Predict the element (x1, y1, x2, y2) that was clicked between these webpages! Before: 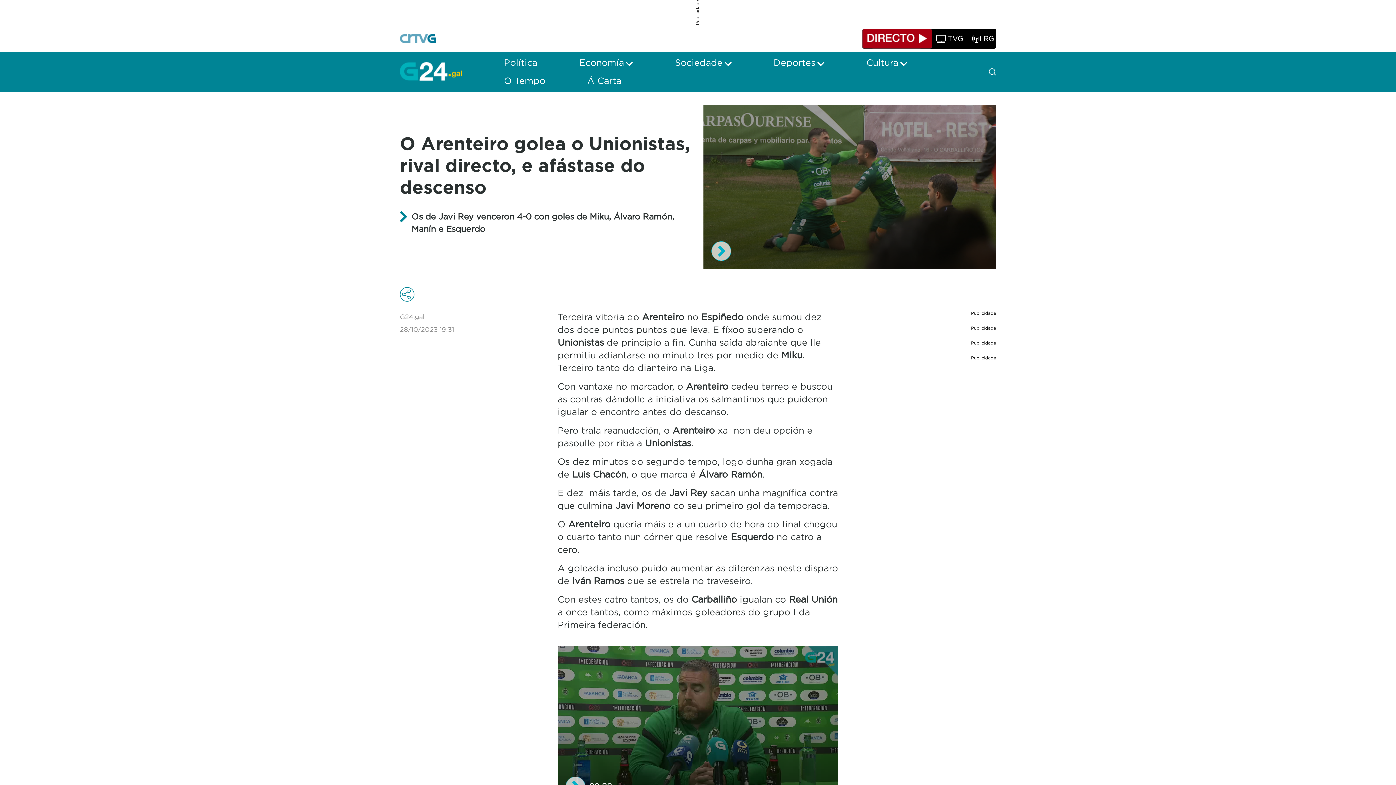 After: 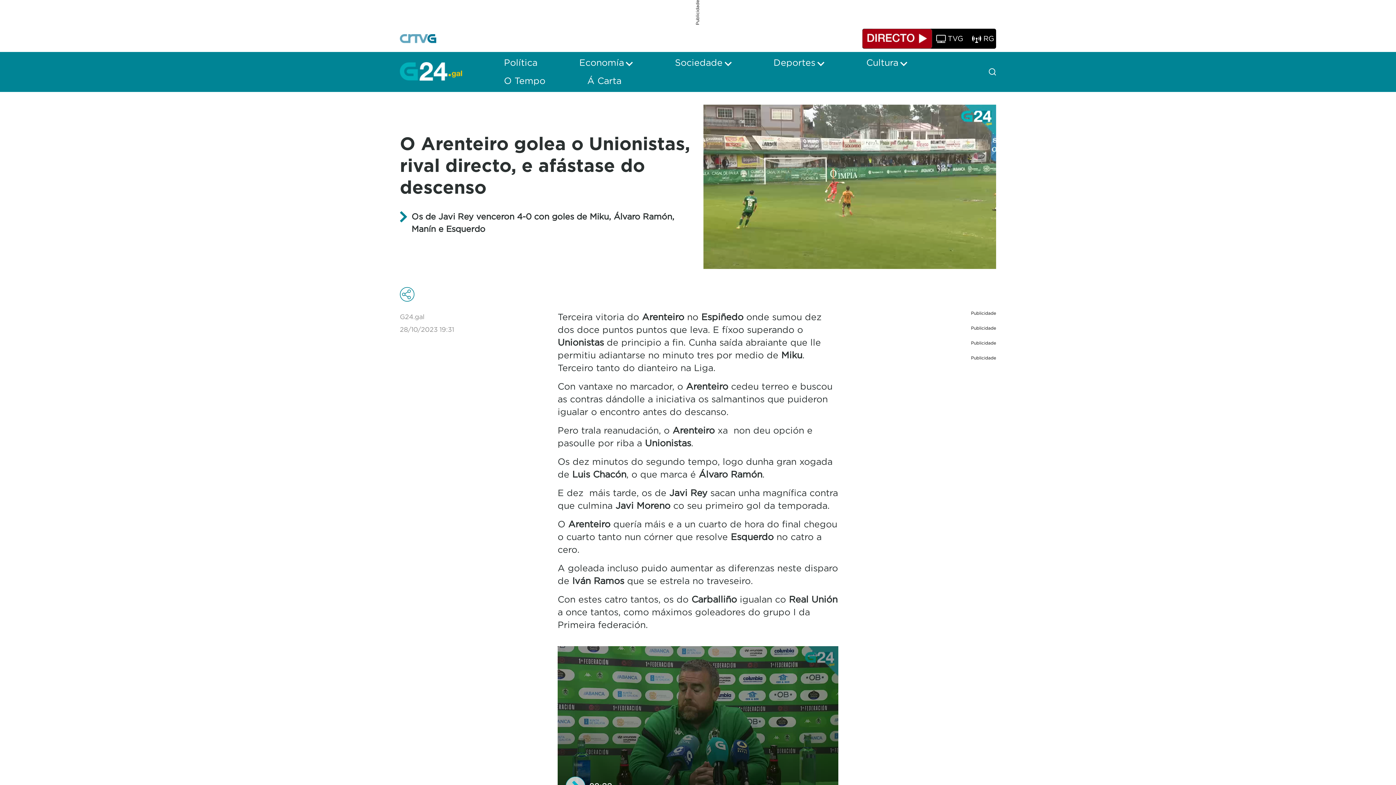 Action: label: Play bbox: (711, 241, 731, 261)